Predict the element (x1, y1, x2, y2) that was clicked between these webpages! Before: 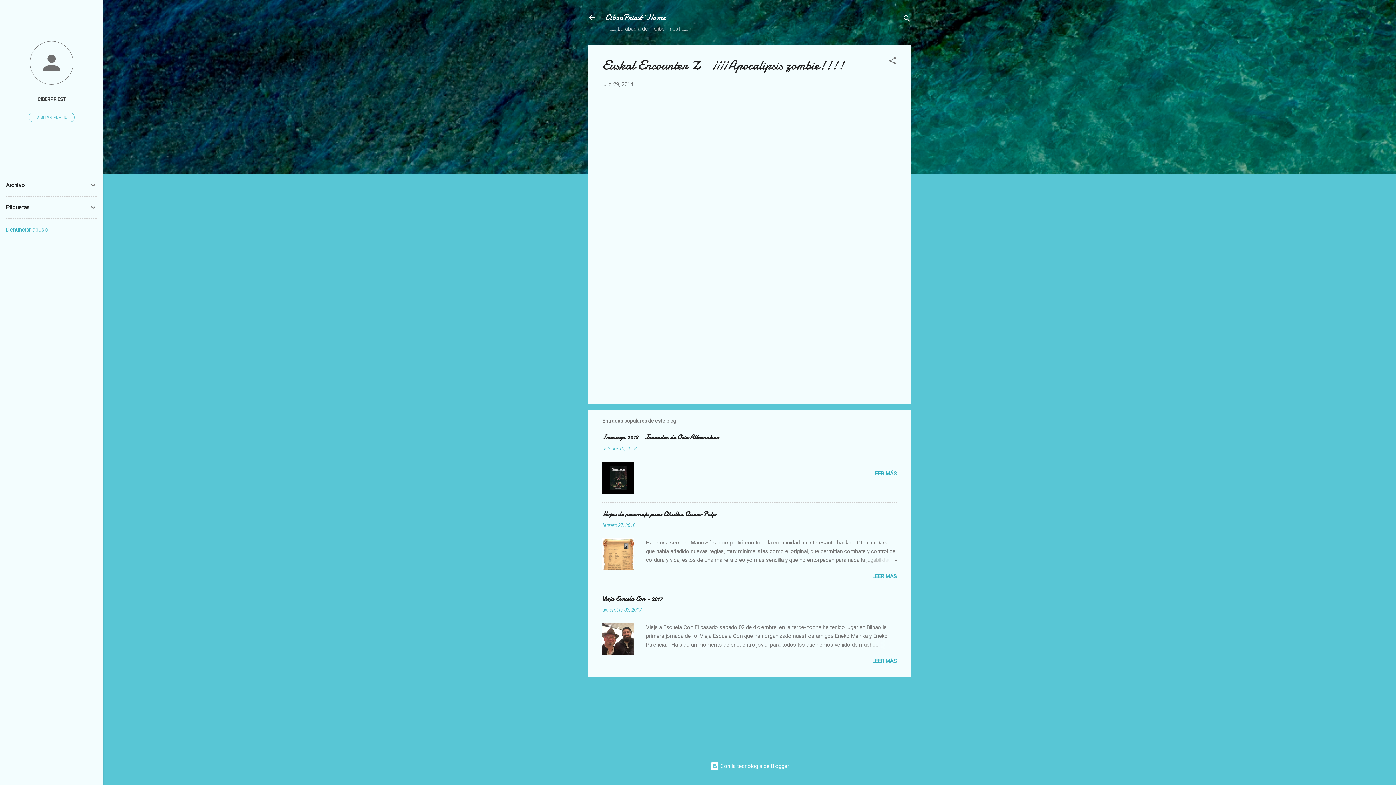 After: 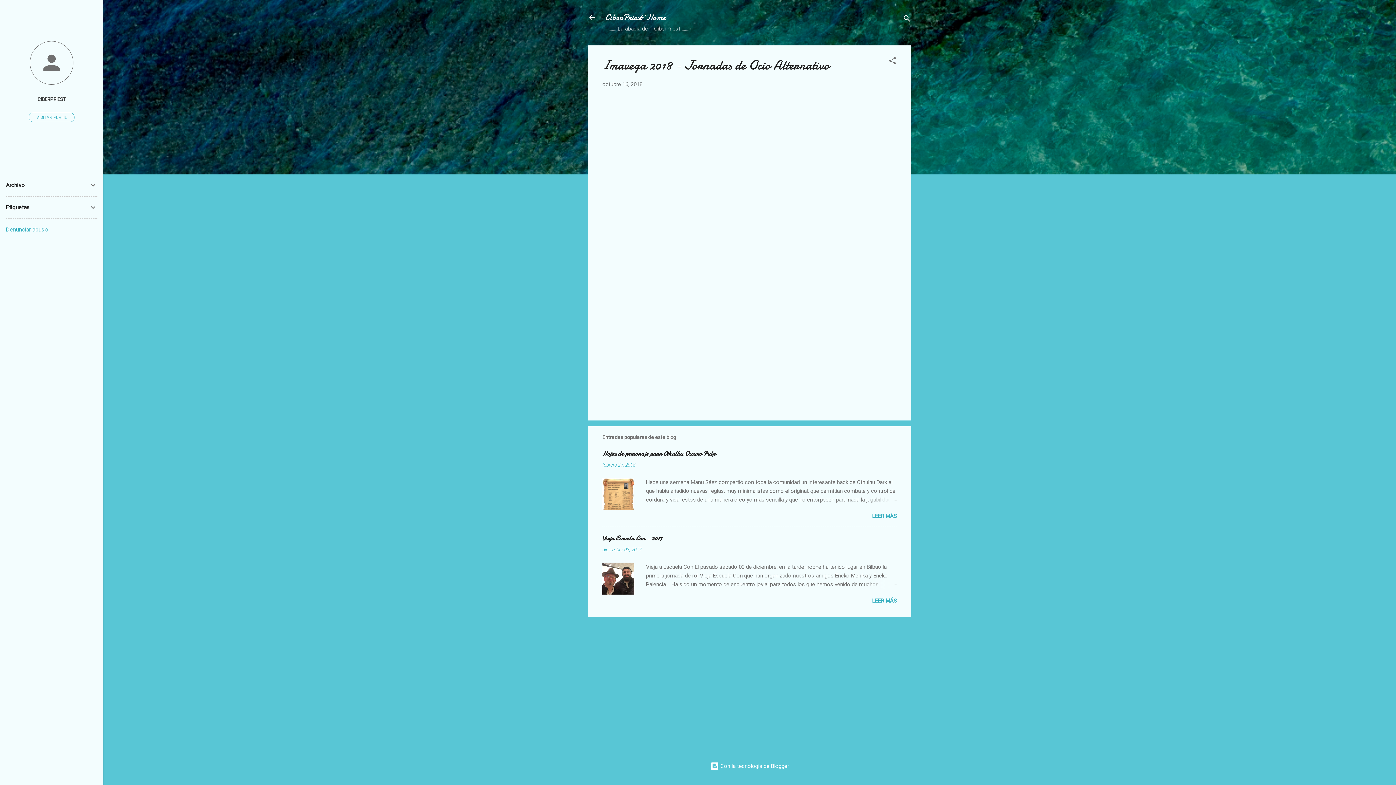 Action: bbox: (602, 433, 719, 442) label: Imavega 2018 - Jornadas de Ocio Alternativo